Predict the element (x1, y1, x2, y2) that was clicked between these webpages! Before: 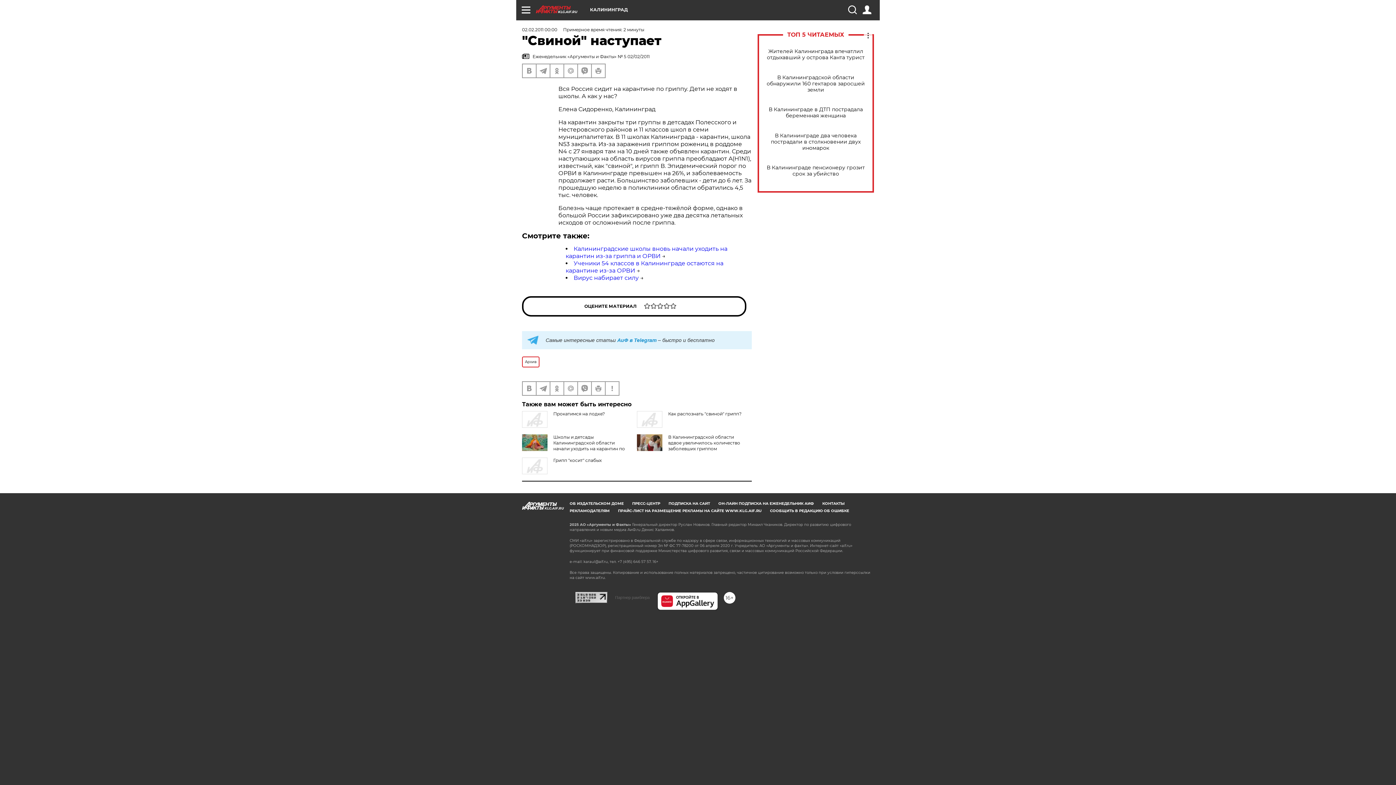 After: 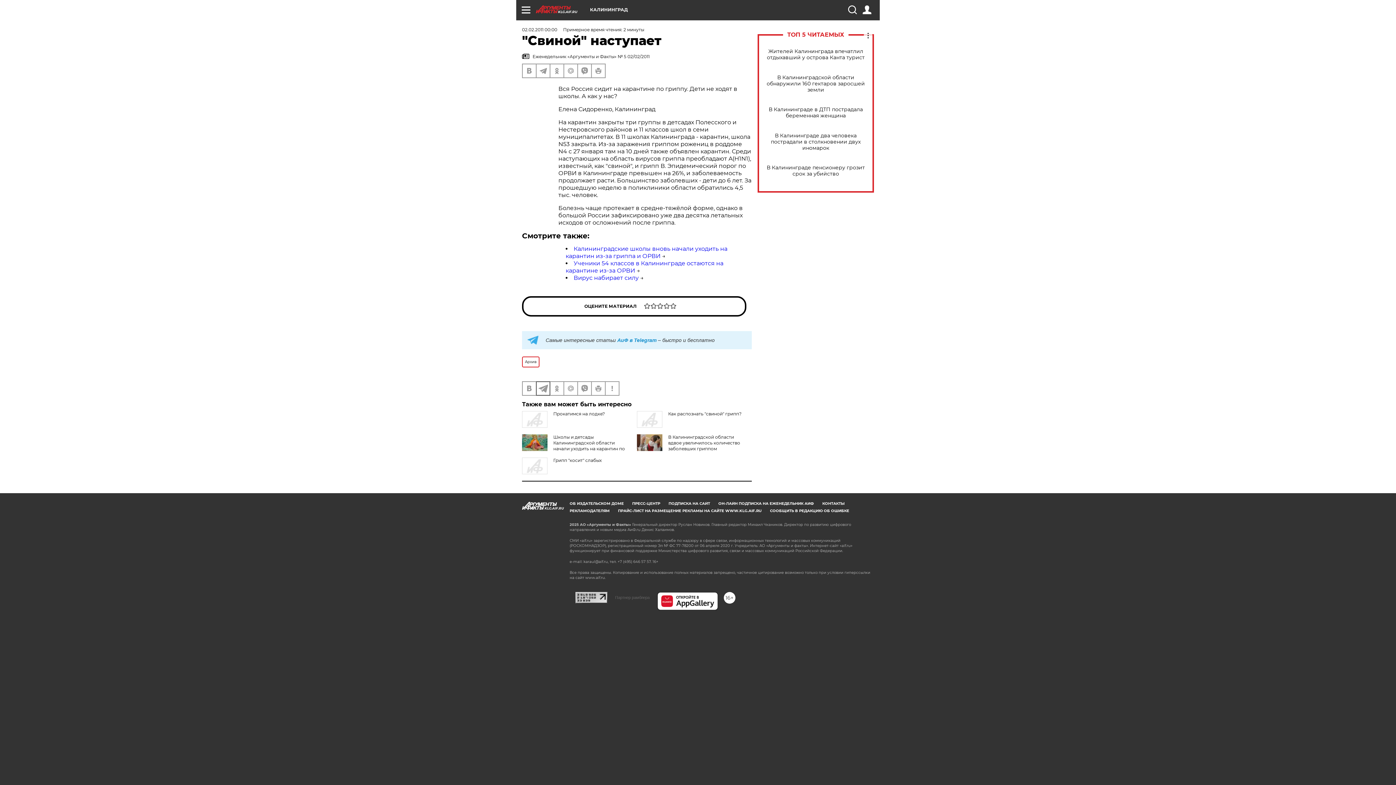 Action: bbox: (536, 382, 549, 395)